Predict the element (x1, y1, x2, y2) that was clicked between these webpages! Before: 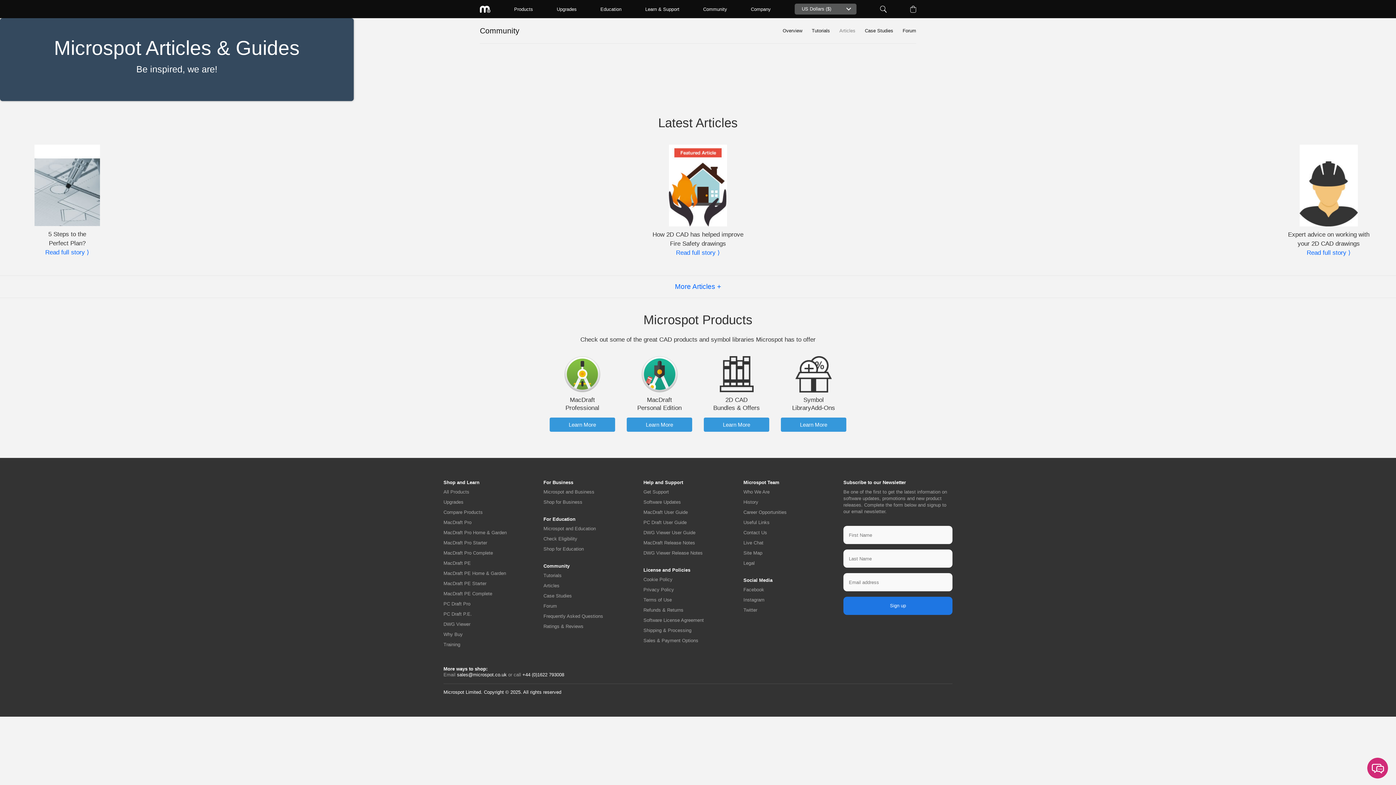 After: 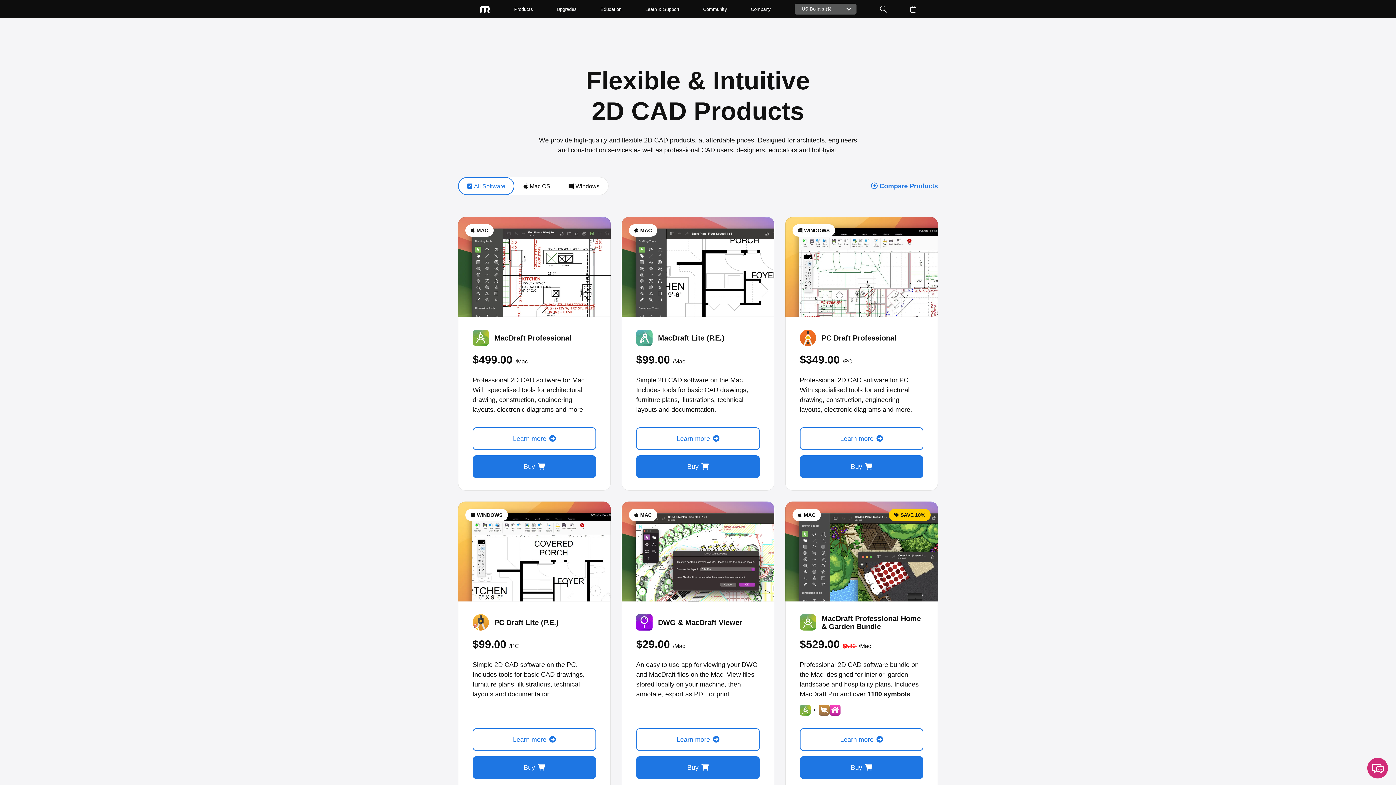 Action: label: Products bbox: (514, 6, 533, 11)